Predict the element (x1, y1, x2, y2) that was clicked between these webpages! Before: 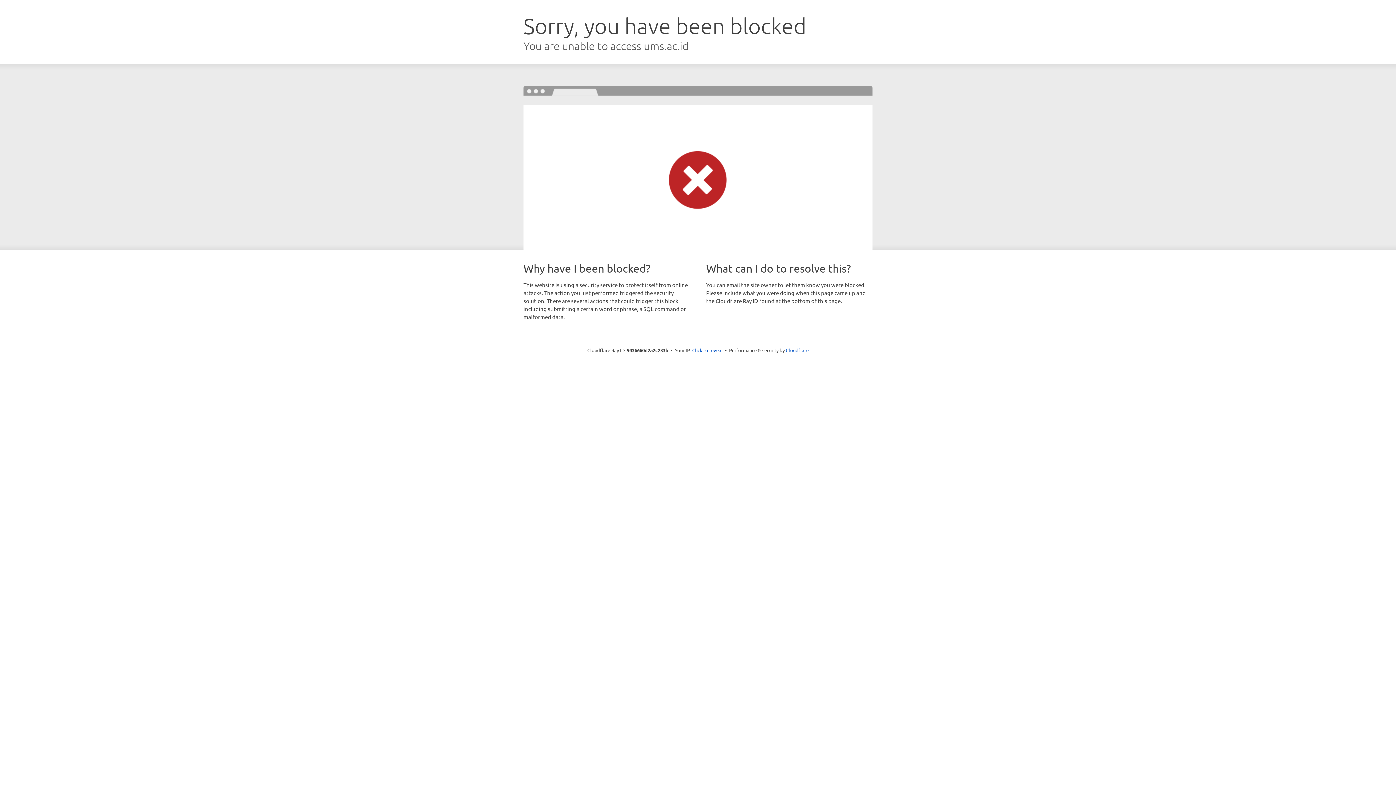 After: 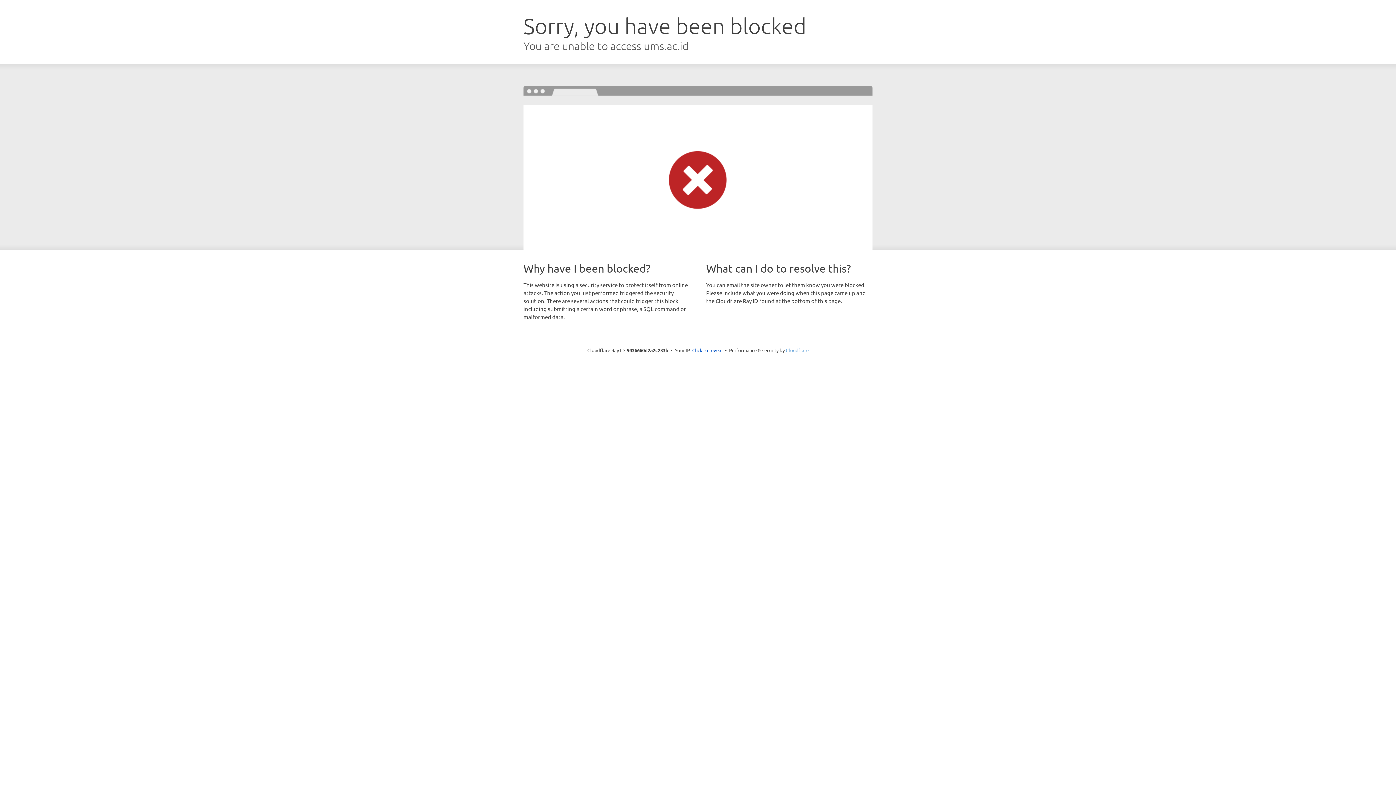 Action: label: Cloudflare bbox: (786, 347, 808, 353)